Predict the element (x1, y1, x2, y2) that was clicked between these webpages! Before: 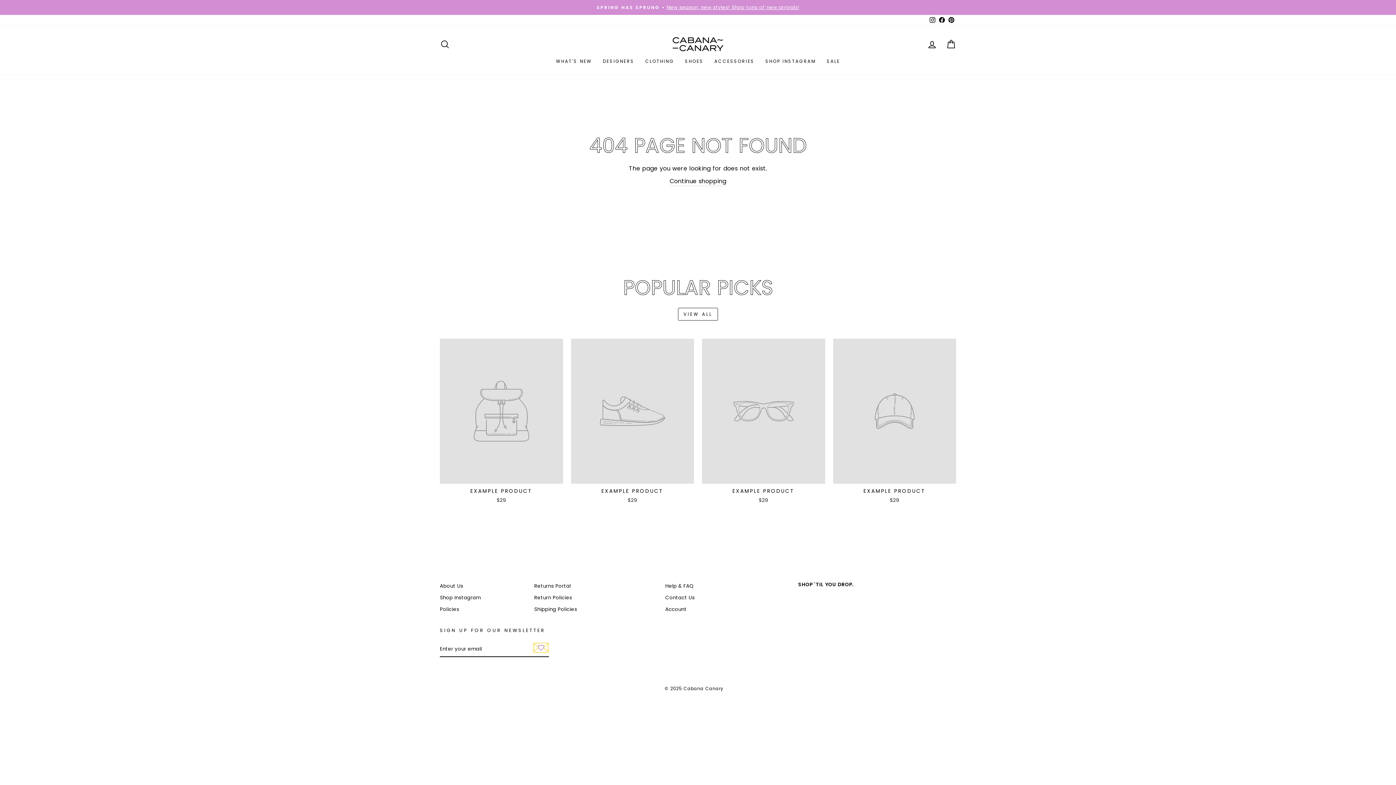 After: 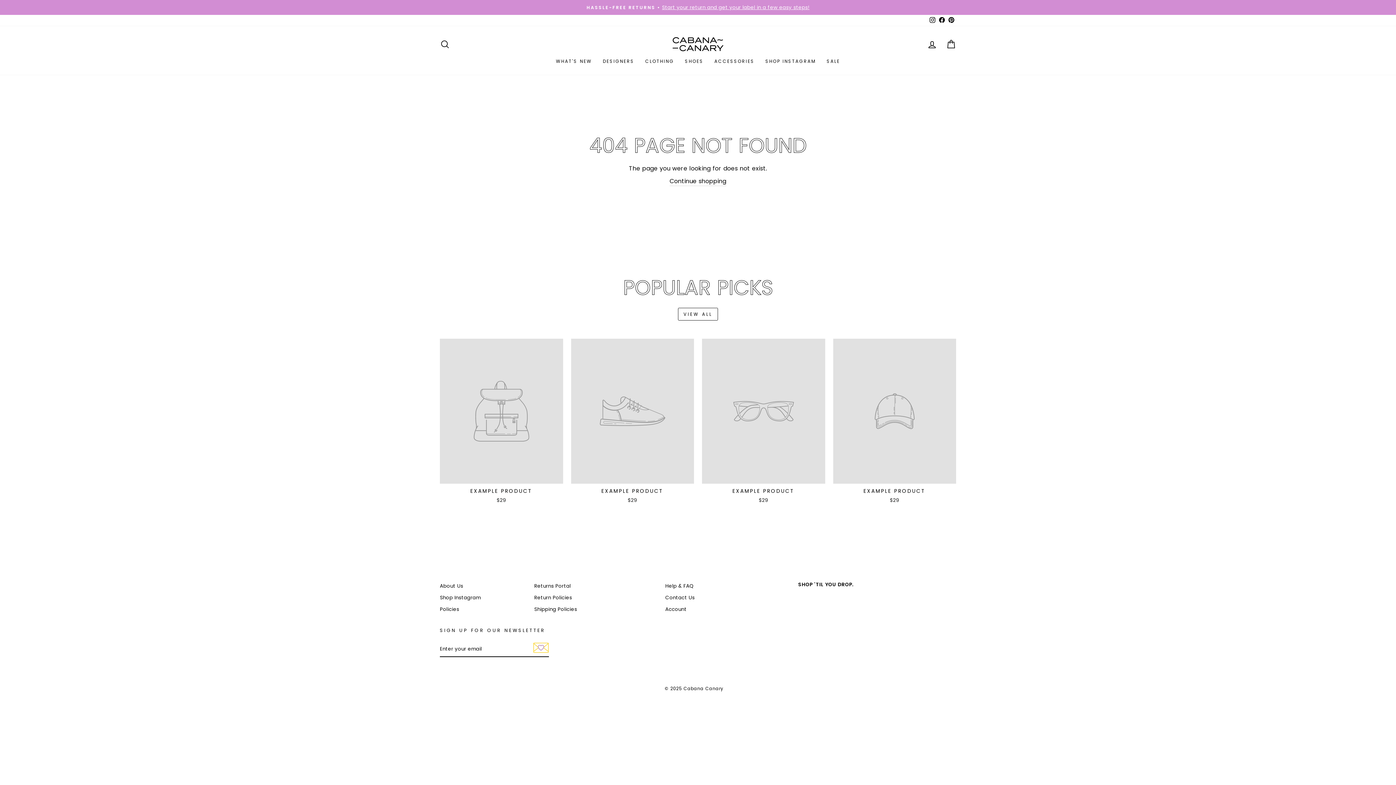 Action: label: VIEW ALL bbox: (678, 308, 718, 320)